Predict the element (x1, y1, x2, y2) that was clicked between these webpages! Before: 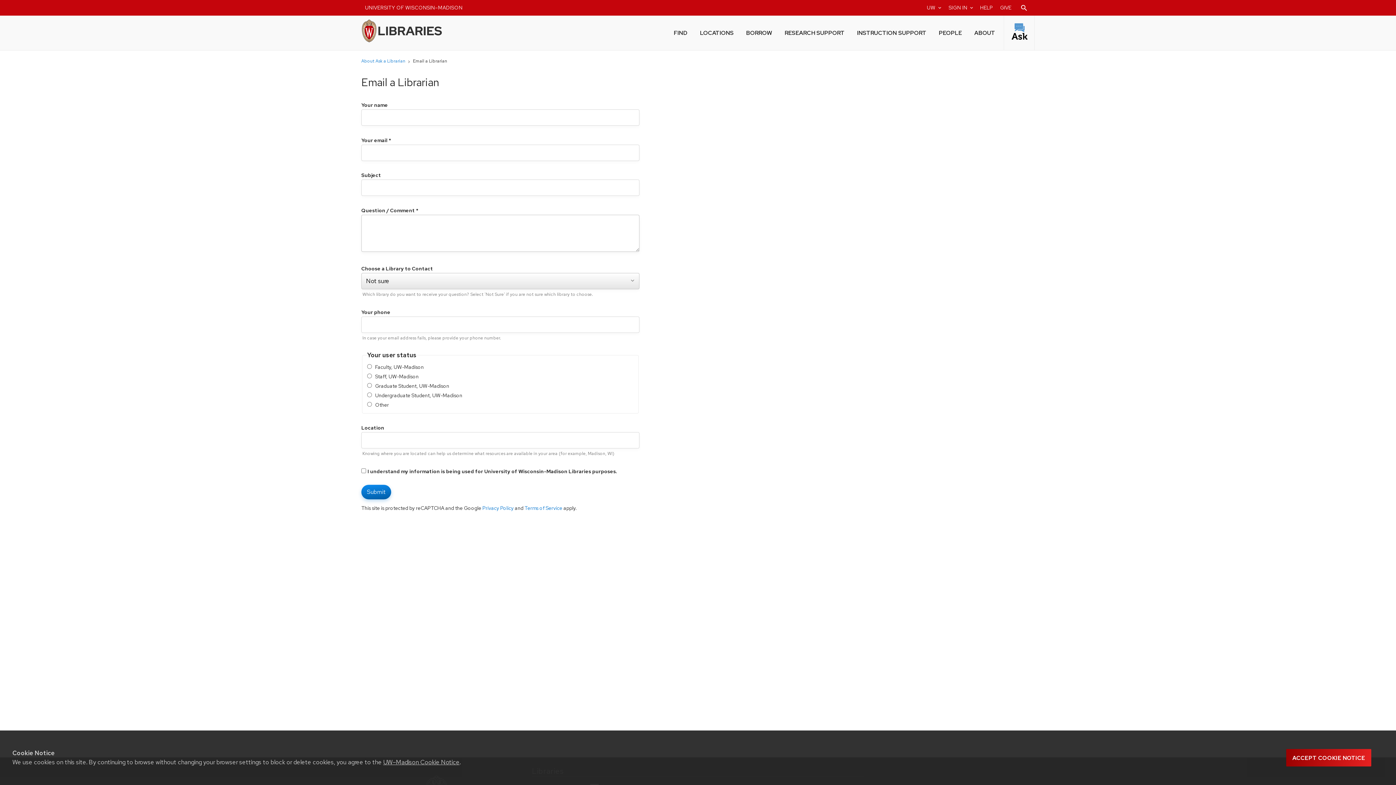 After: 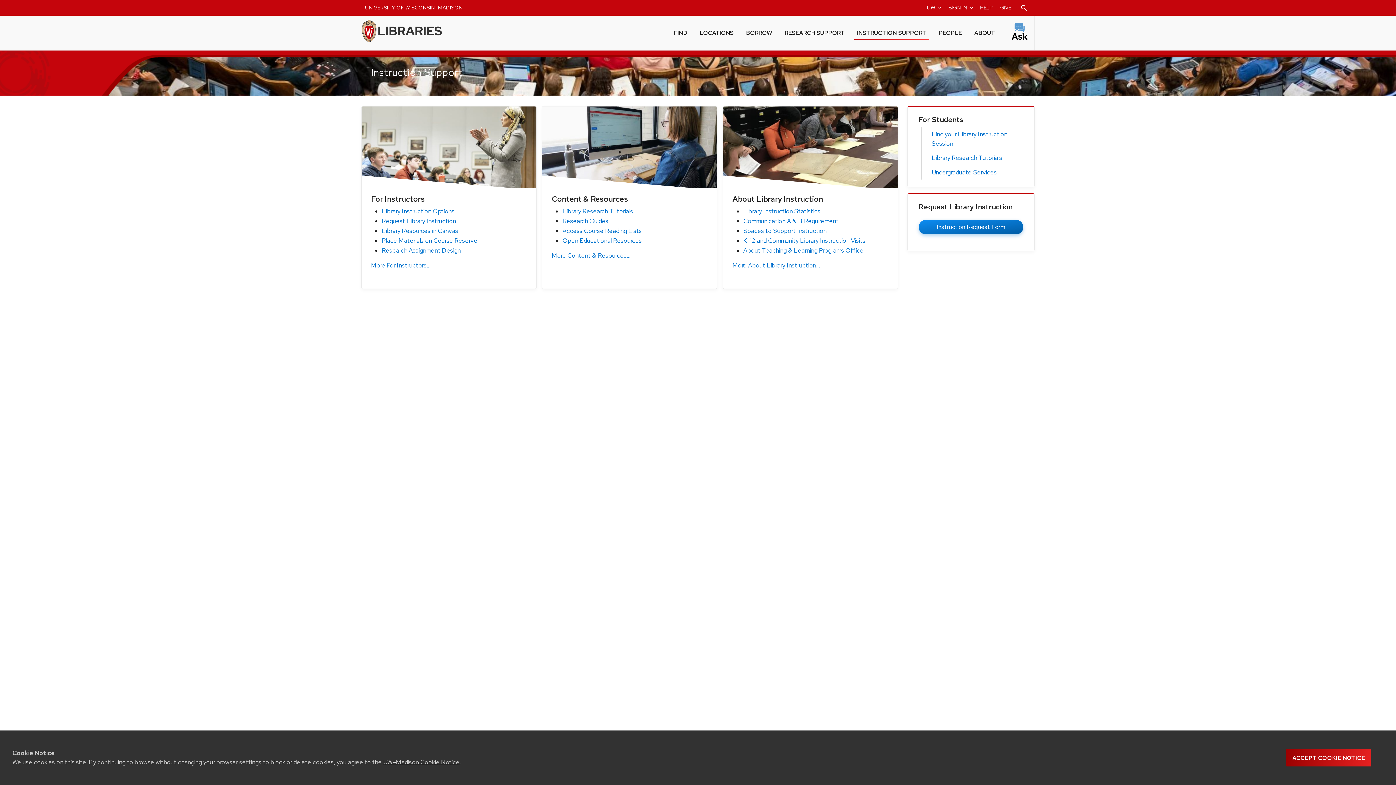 Action: bbox: (854, 24, 929, 40) label: INSTRUCTION SUPPORT